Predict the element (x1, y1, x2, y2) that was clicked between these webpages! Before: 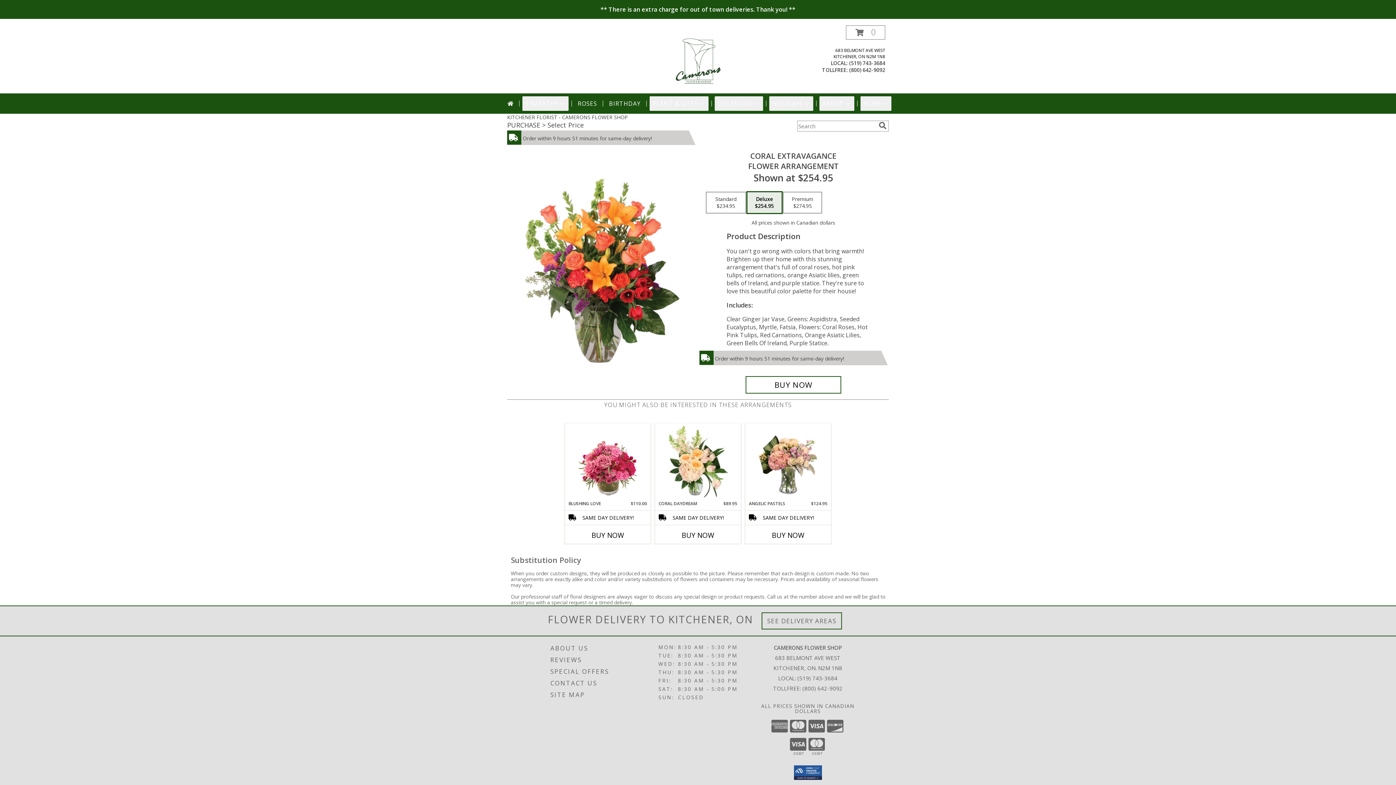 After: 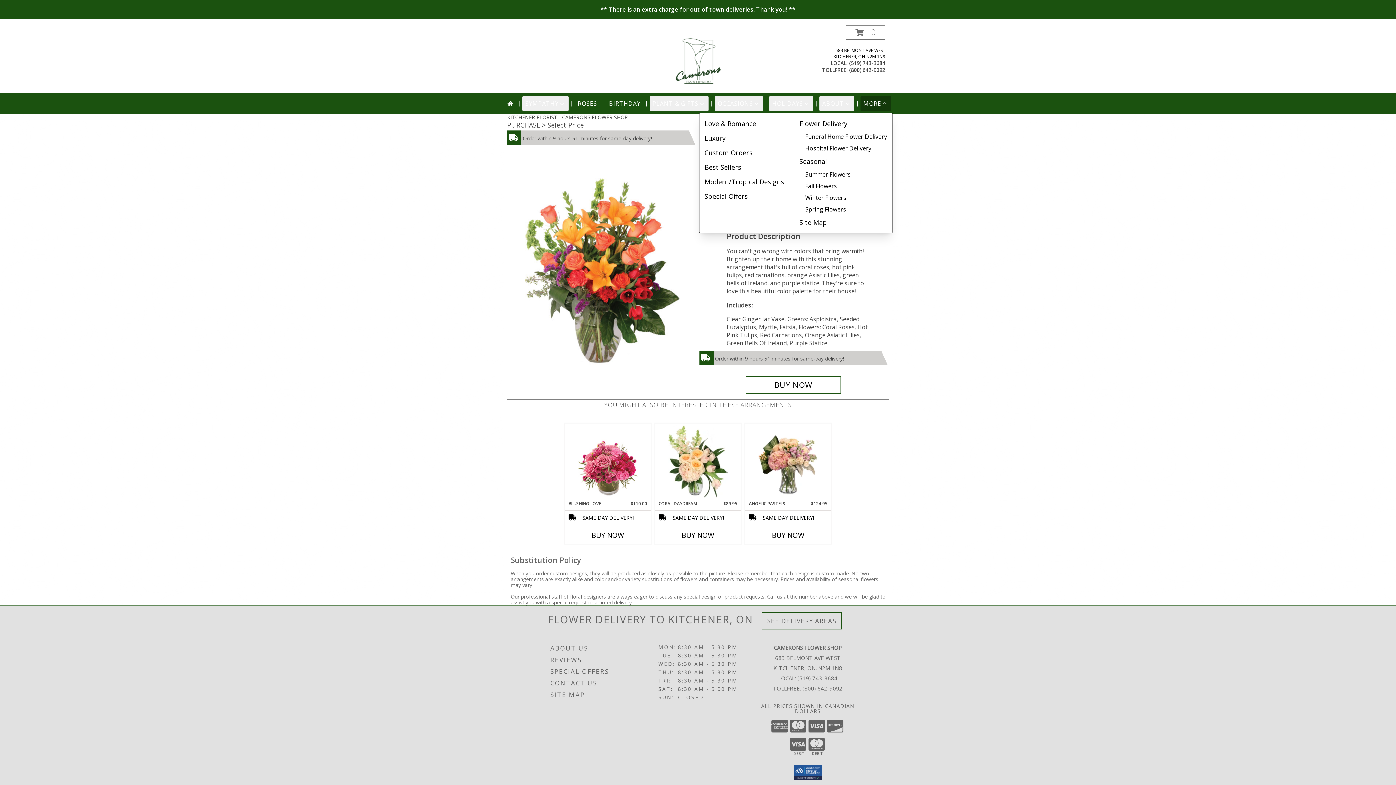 Action: label: MORE bbox: (860, 96, 891, 110)